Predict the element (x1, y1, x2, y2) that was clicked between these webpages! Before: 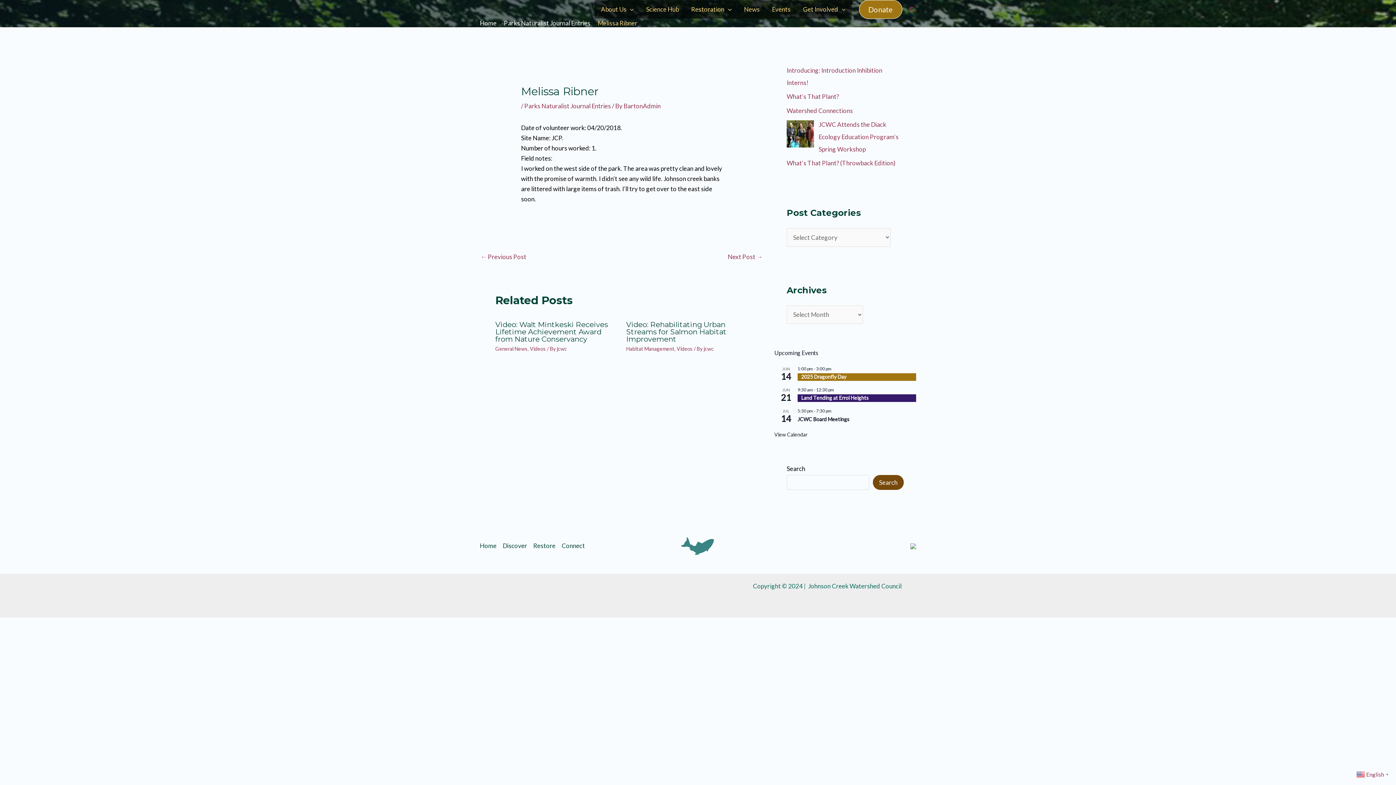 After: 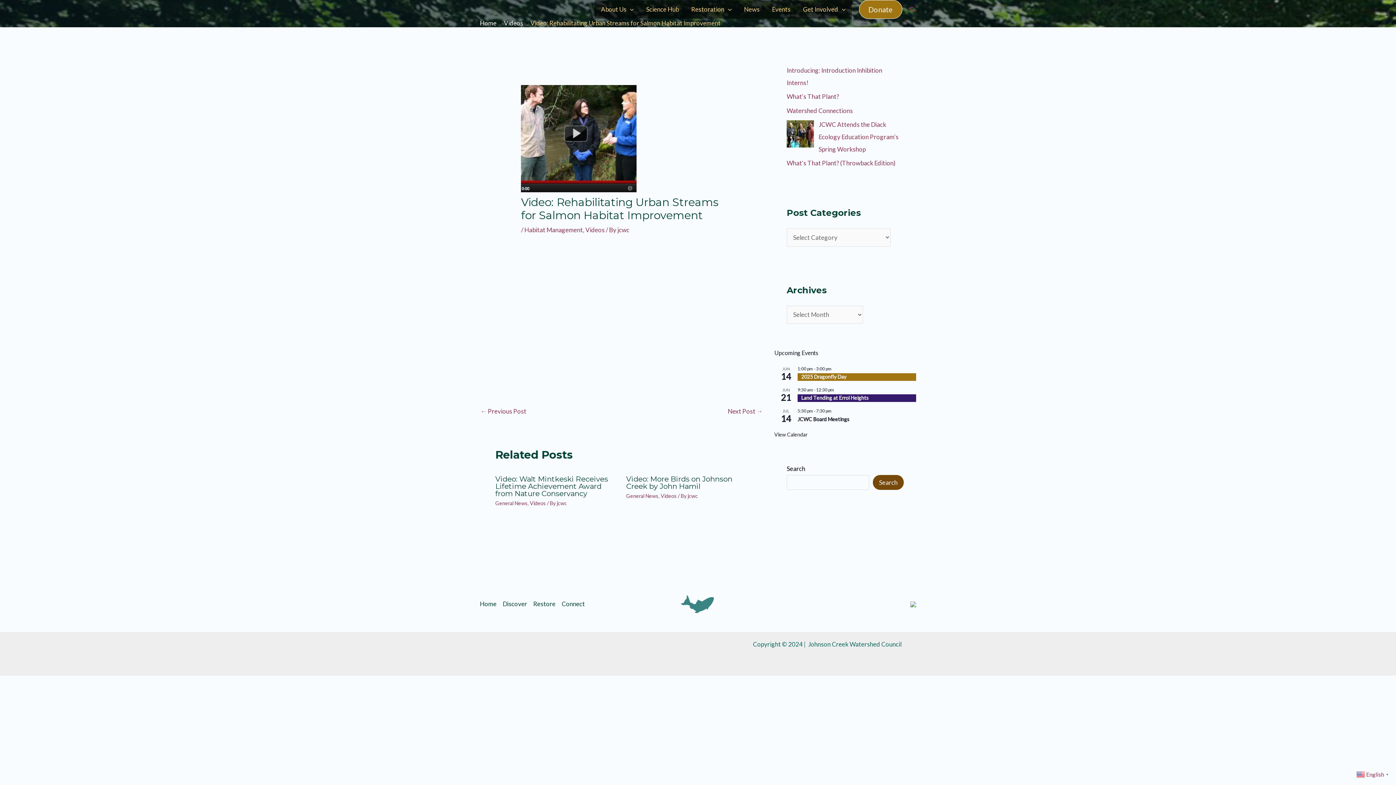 Action: label: Video: Rehabilitating Urban Streams for Salmon Habitat Improvement bbox: (626, 320, 726, 343)